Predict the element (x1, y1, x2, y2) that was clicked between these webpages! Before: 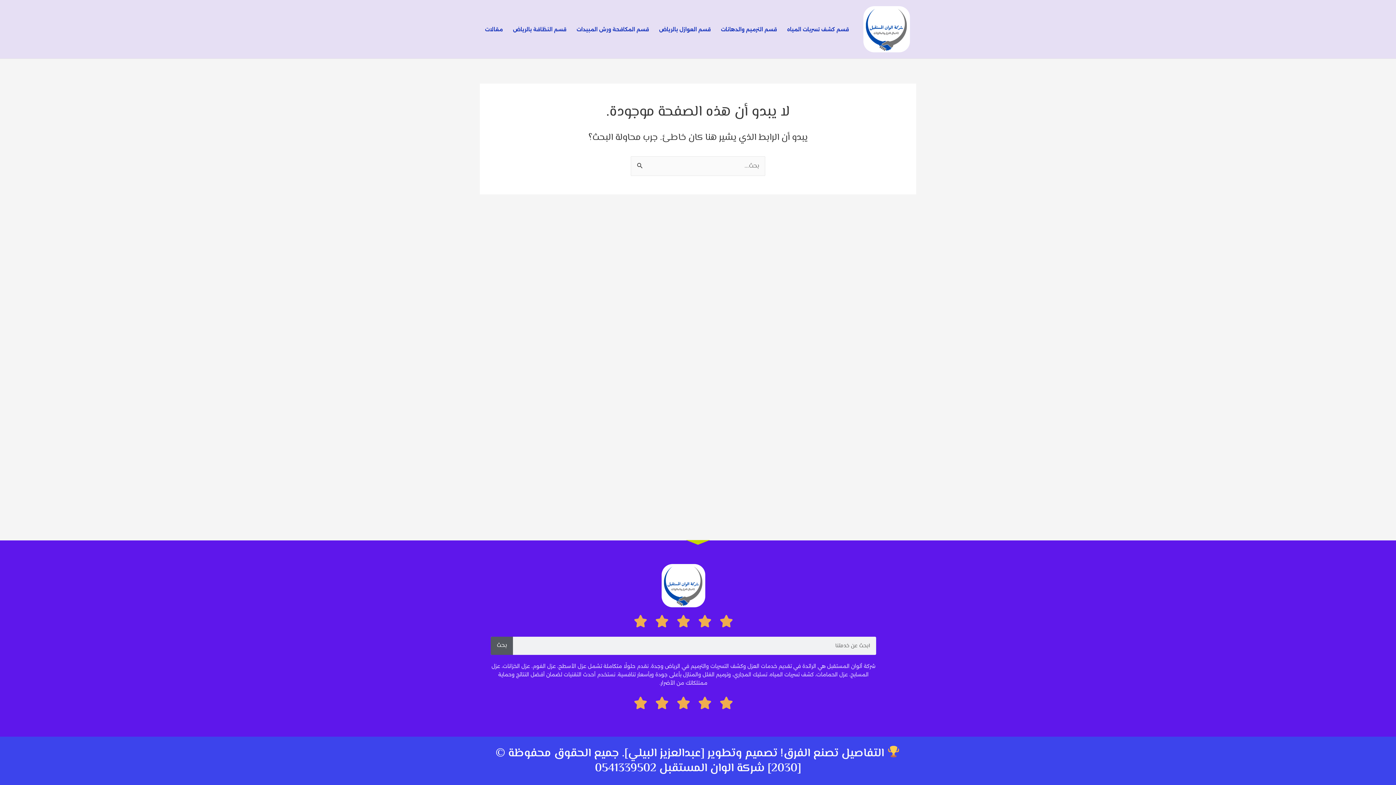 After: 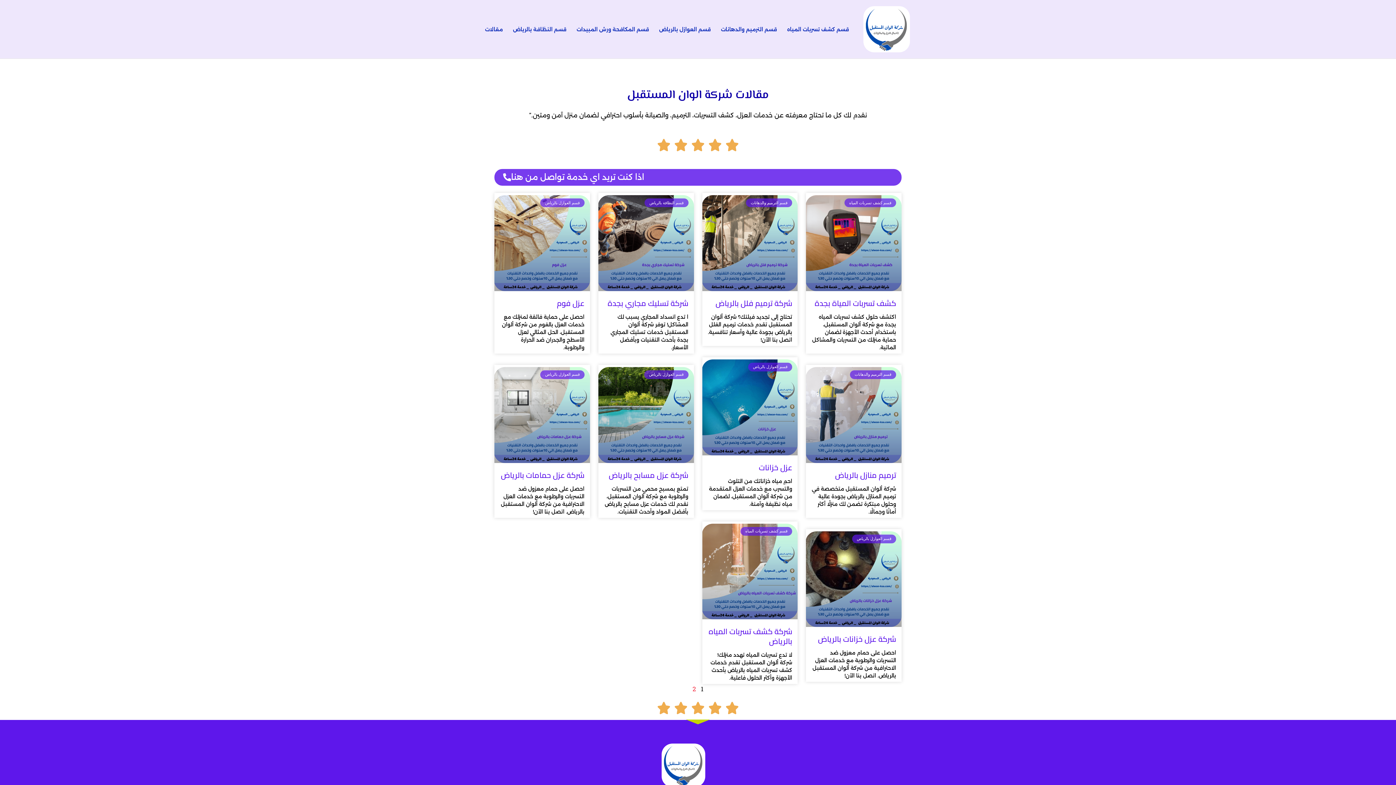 Action: label: Search bbox: (490, 637, 513, 655)